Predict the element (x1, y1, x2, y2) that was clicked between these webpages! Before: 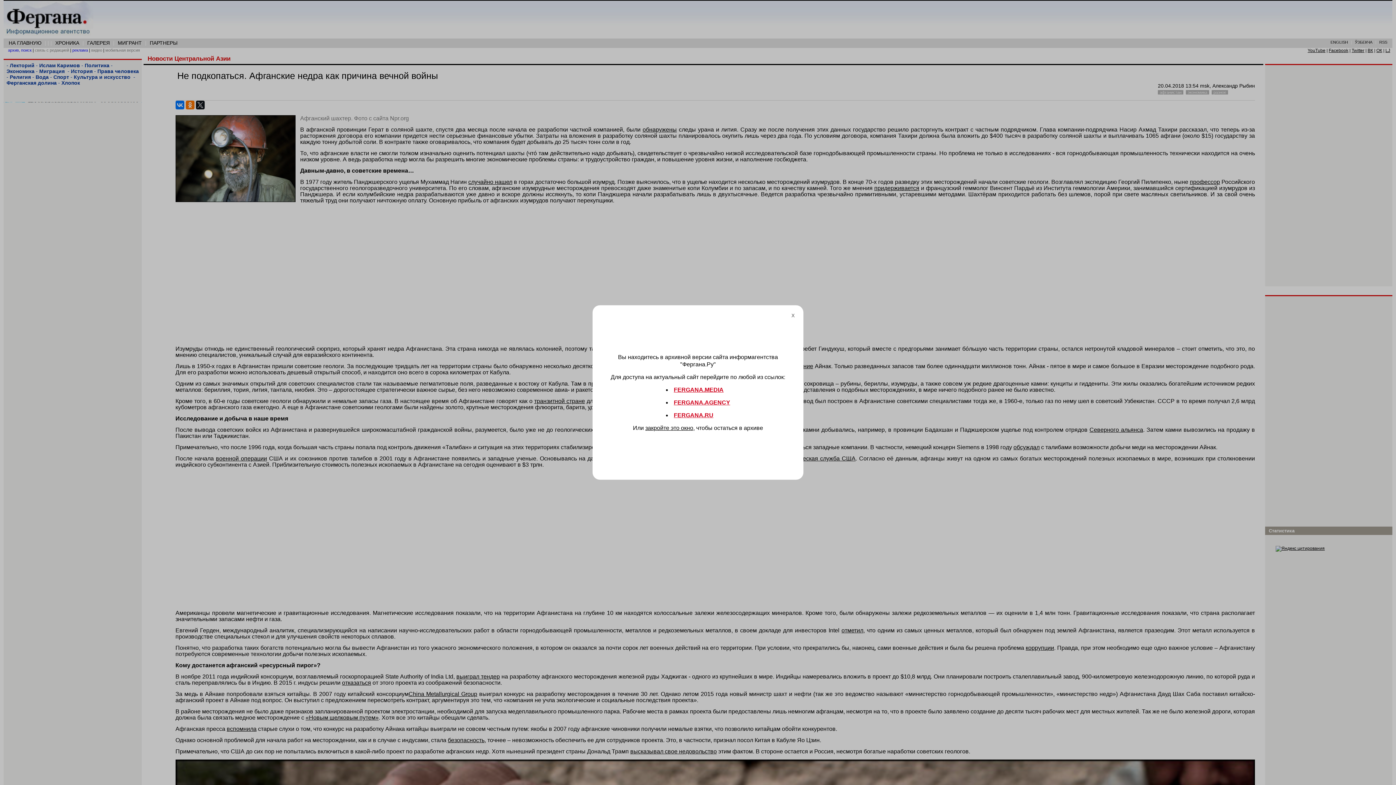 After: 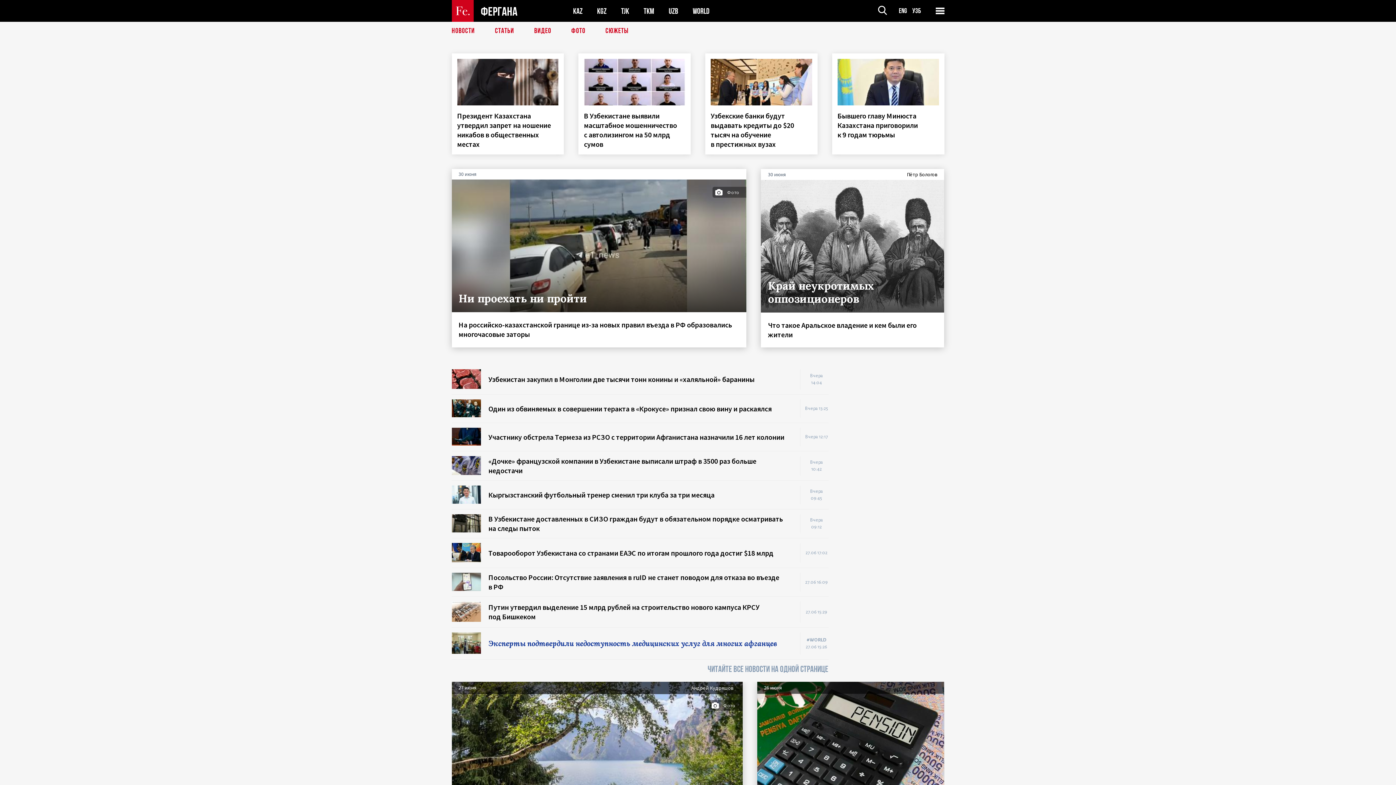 Action: bbox: (674, 411, 713, 419) label: FERGANA.RU